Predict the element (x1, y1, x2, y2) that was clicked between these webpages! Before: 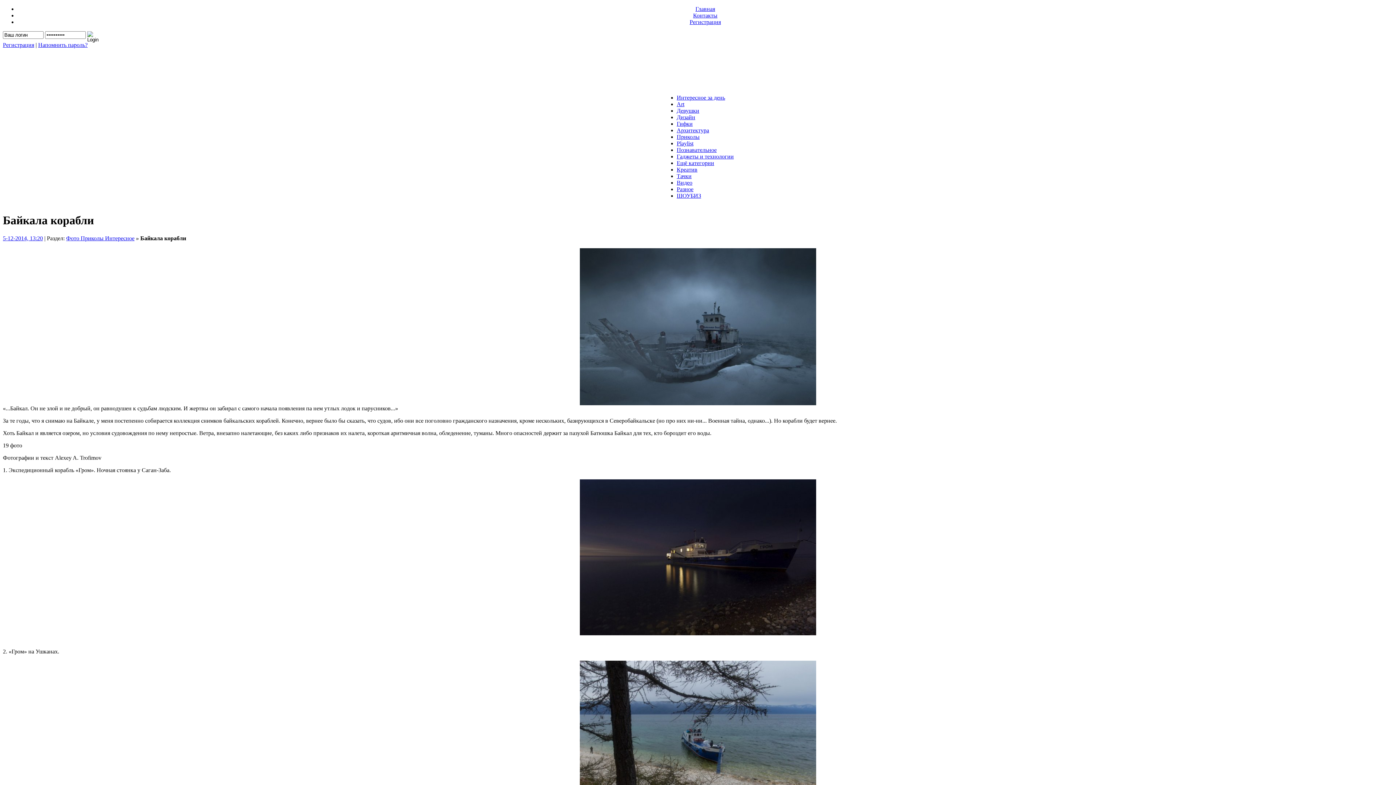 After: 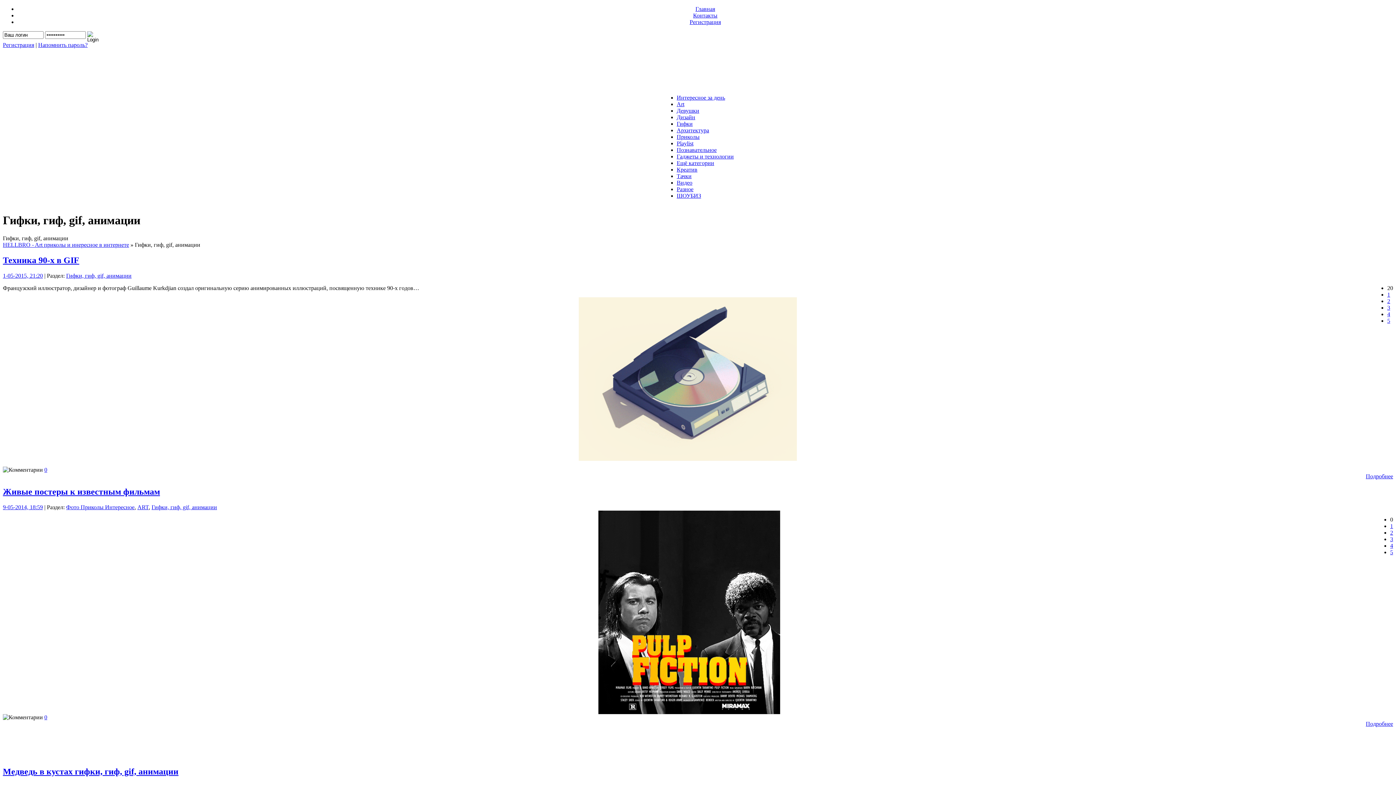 Action: label: Гифки bbox: (676, 120, 692, 126)